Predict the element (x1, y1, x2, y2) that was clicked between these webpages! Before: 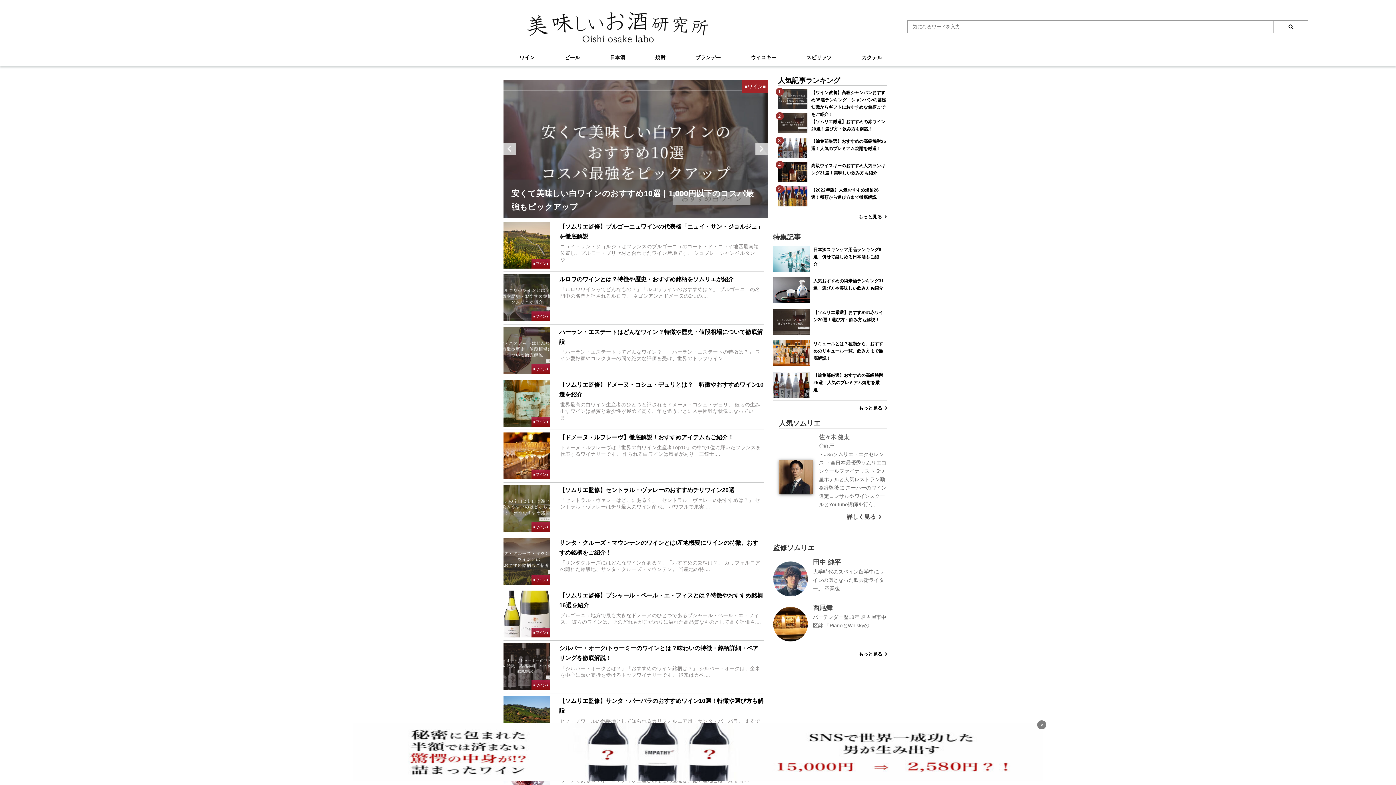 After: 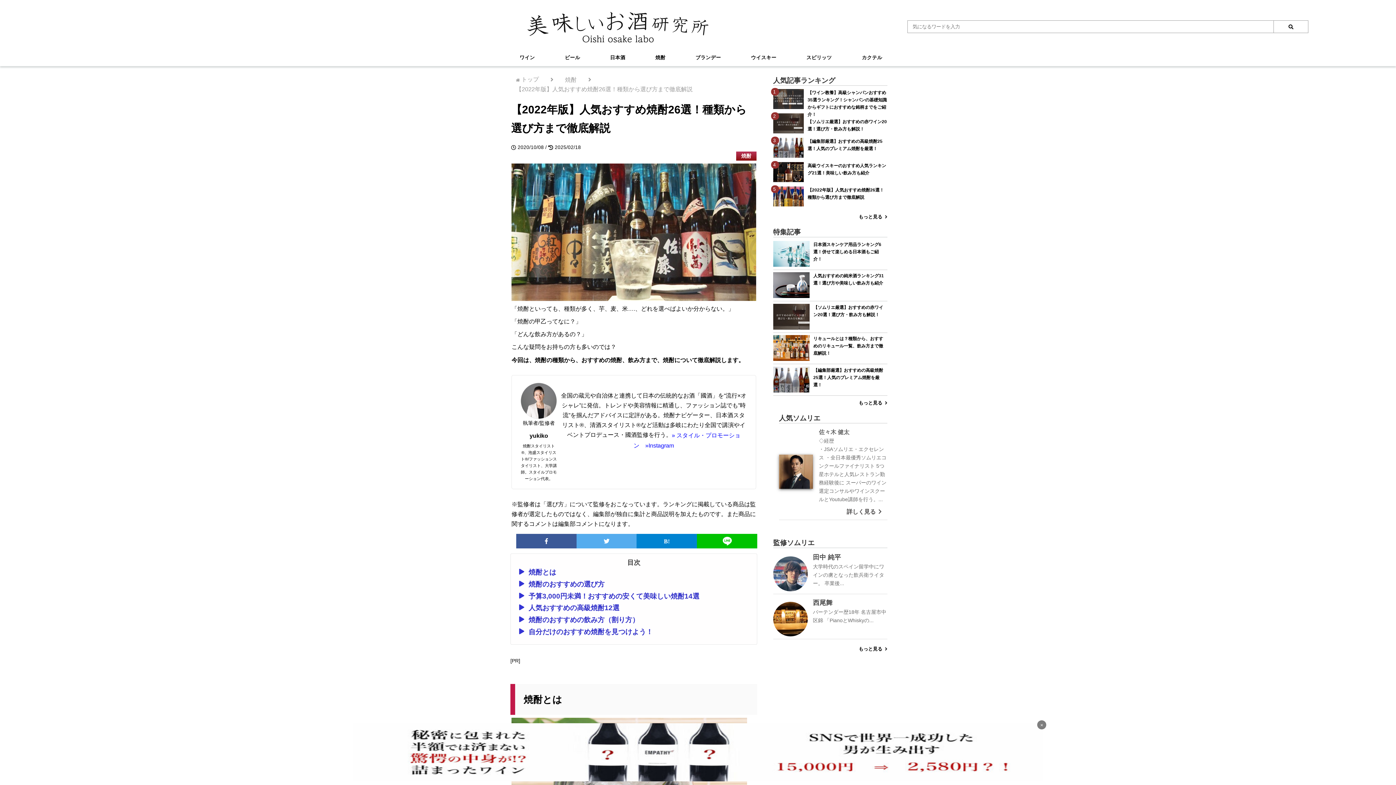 Action: label: 【2022年版】人気おすすめ焼酎26選！種類から選び方まで徹底解説 bbox: (778, 186, 887, 209)